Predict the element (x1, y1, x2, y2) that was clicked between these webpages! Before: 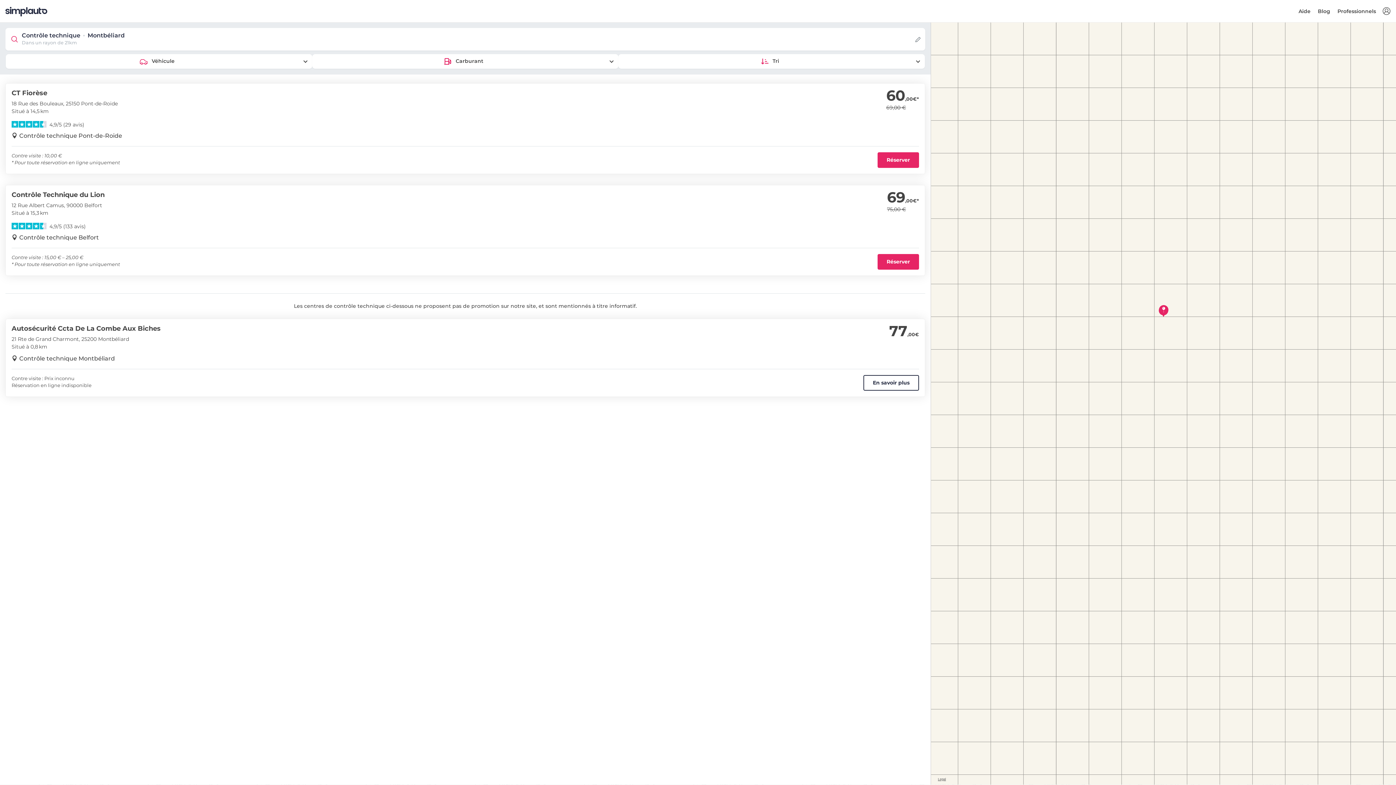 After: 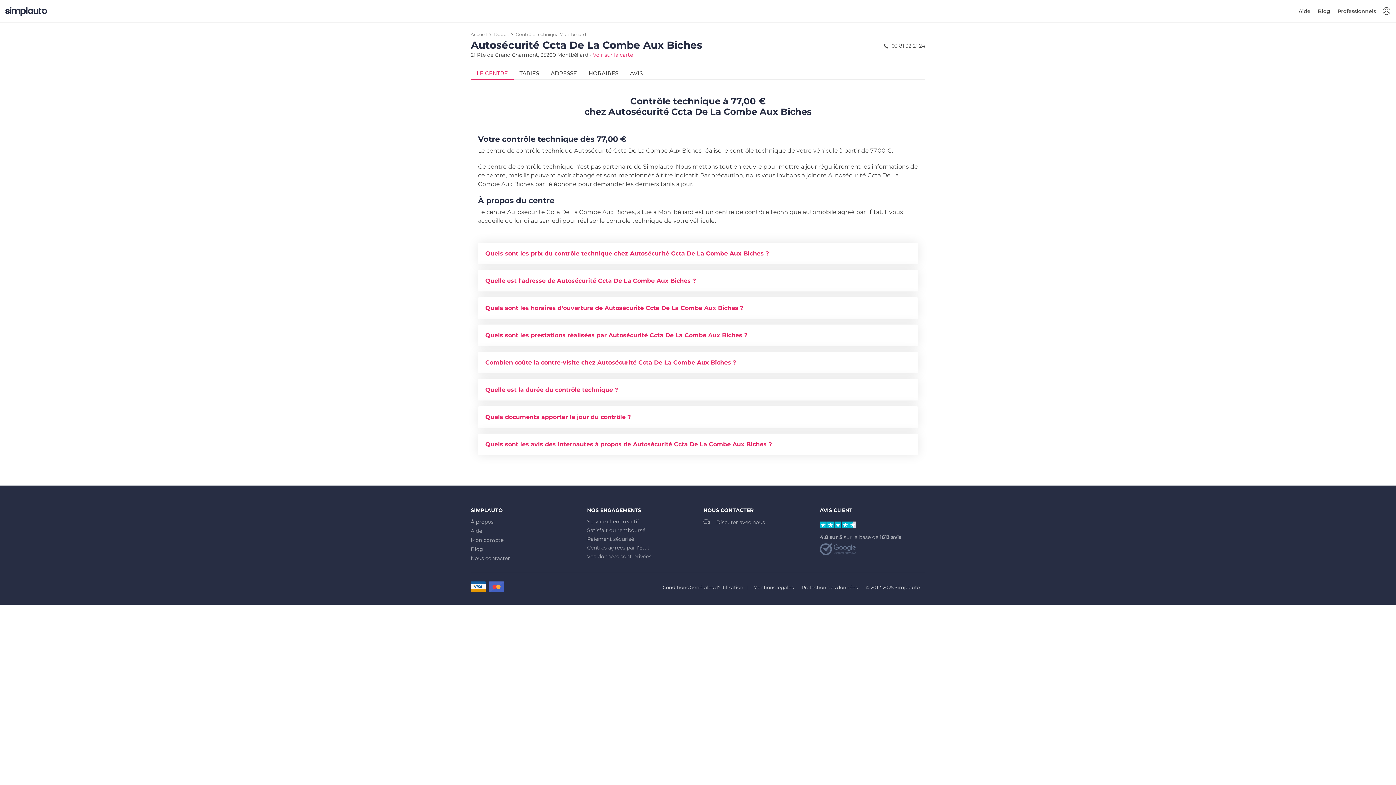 Action: label: En savoir plus bbox: (863, 375, 919, 390)